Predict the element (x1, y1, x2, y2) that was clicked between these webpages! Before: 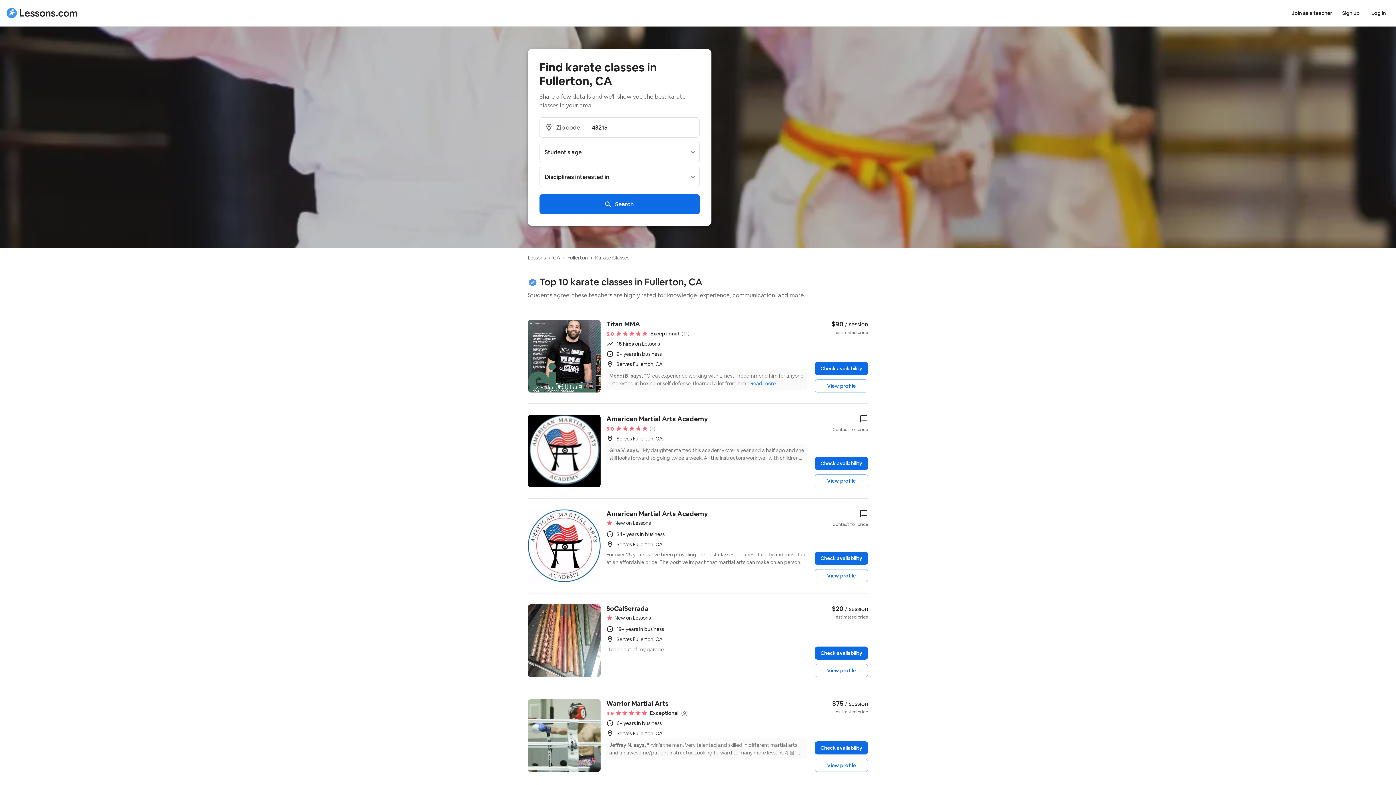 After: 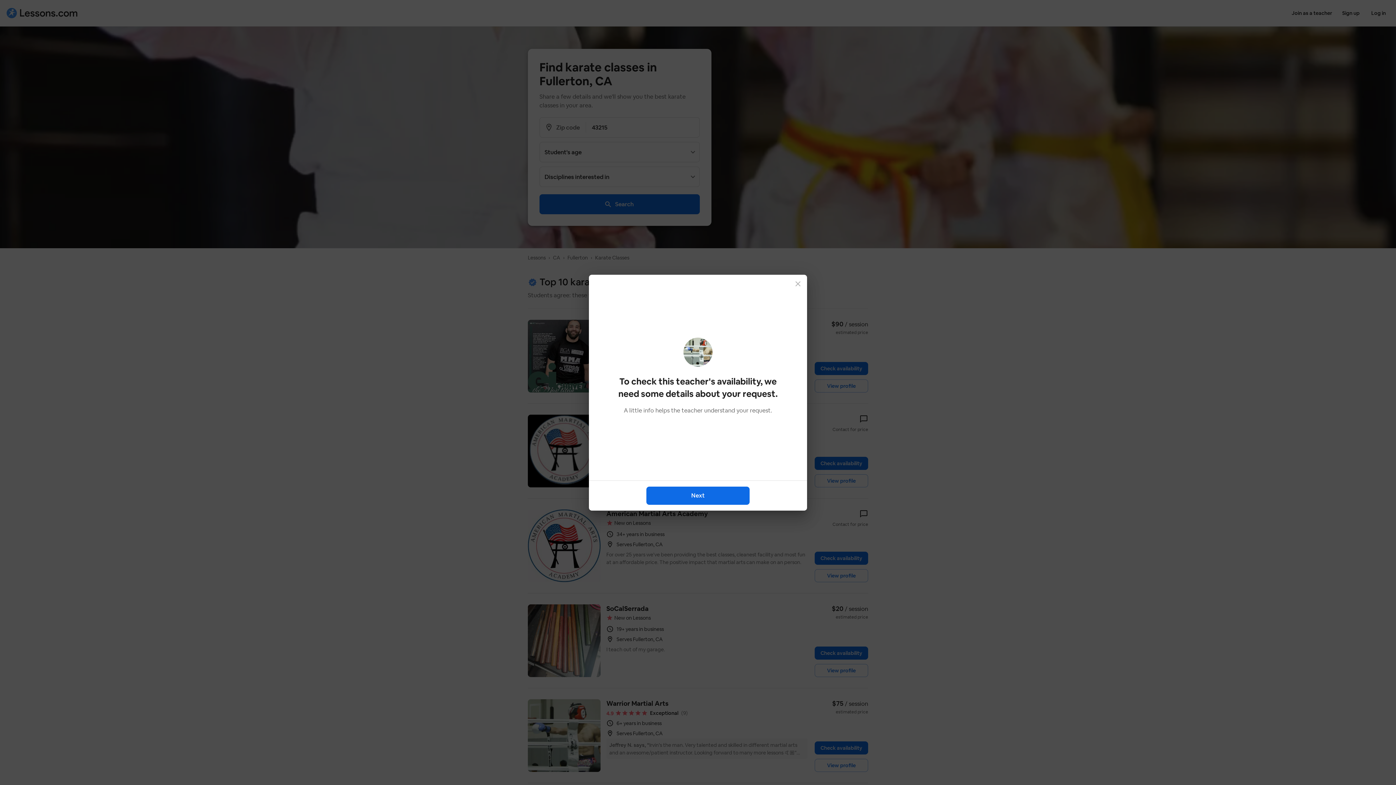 Action: label: $75/ session
estimated price bbox: (832, 699, 868, 715)